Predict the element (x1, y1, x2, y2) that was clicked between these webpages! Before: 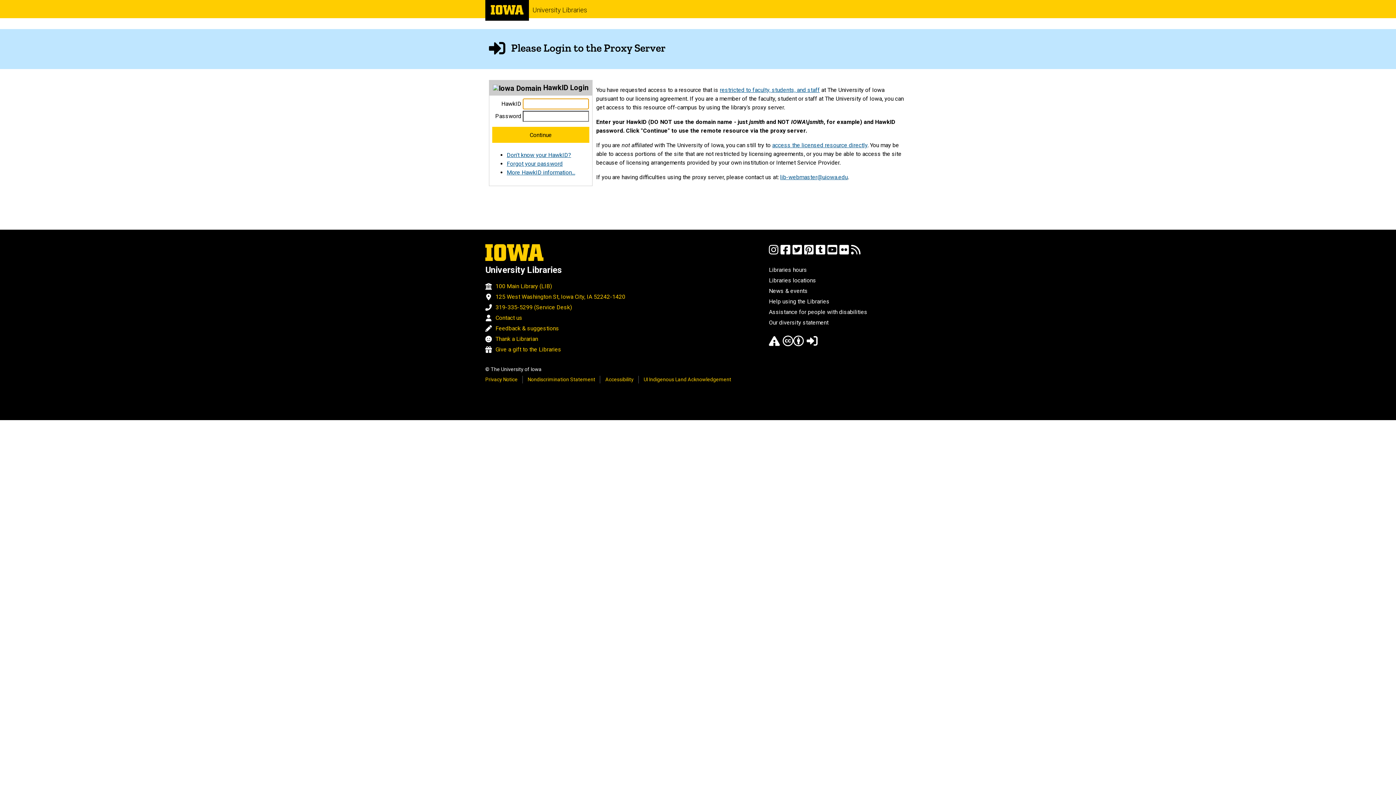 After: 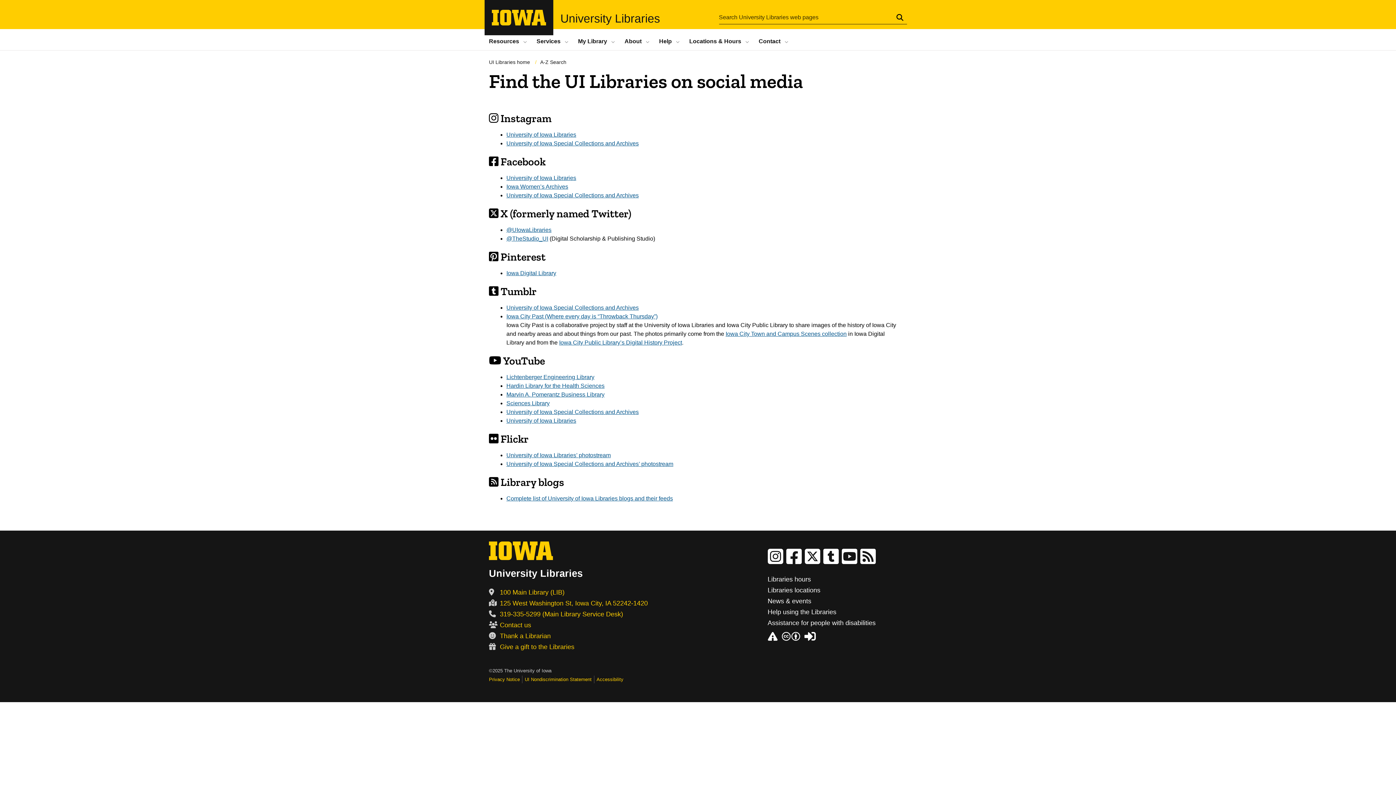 Action: bbox: (769, 249, 778, 256)